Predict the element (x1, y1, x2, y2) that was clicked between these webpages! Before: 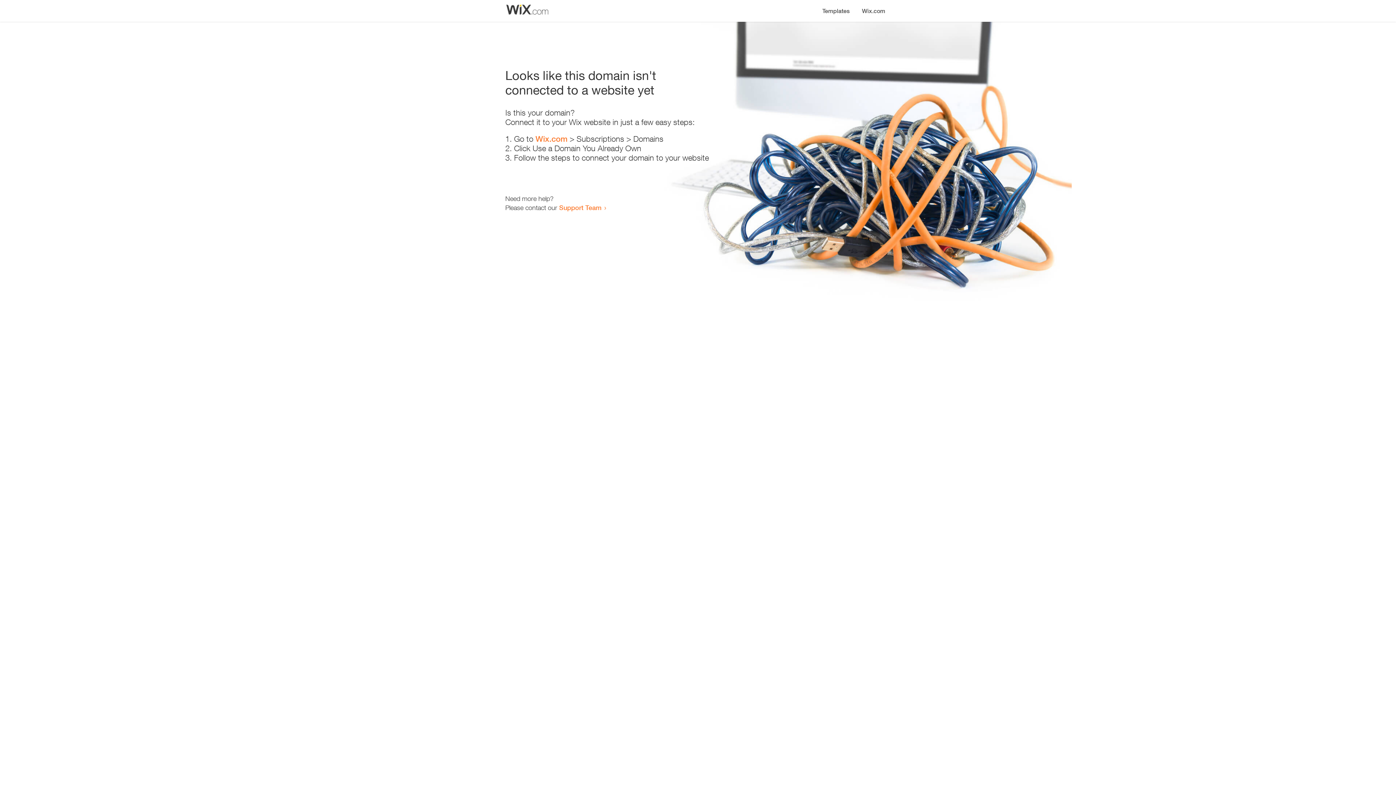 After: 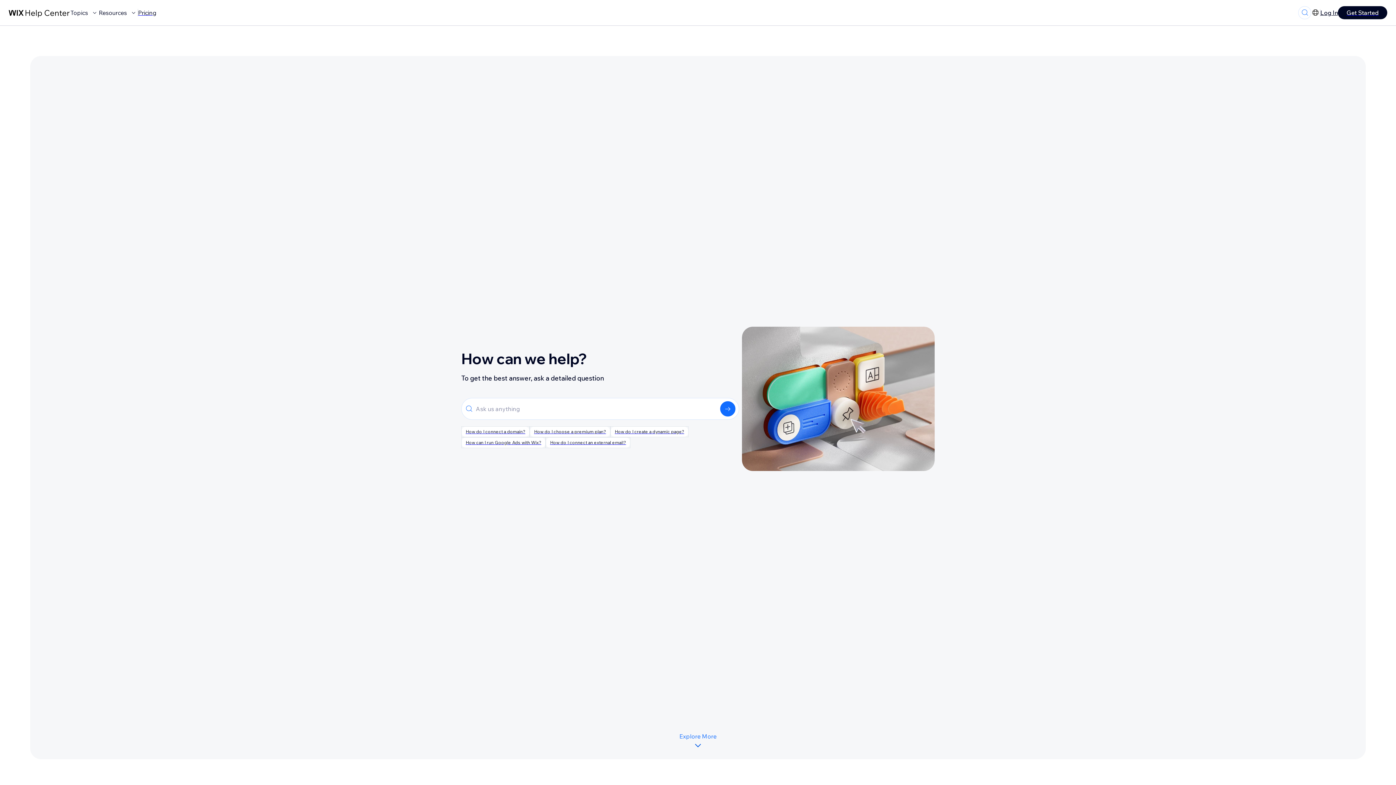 Action: label: Support Team bbox: (559, 203, 601, 211)